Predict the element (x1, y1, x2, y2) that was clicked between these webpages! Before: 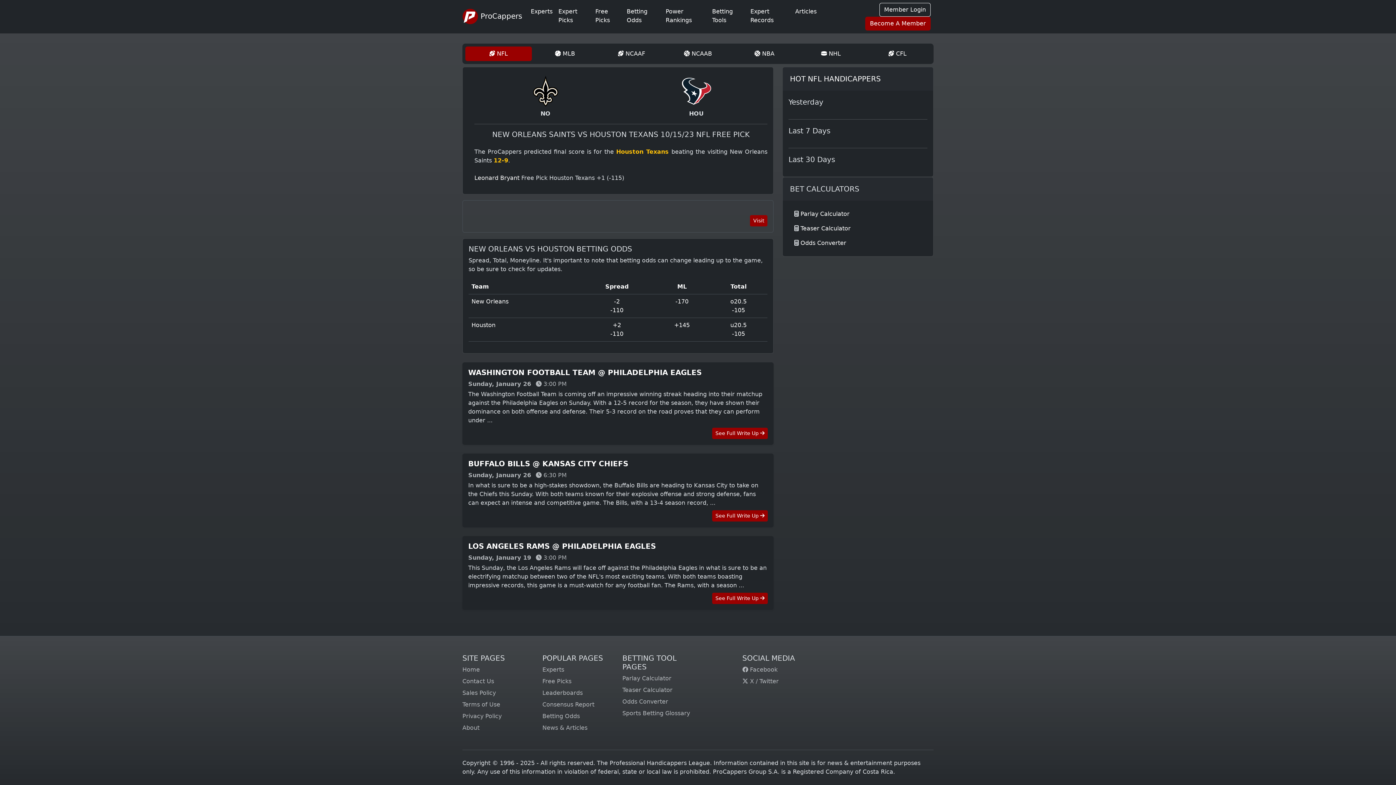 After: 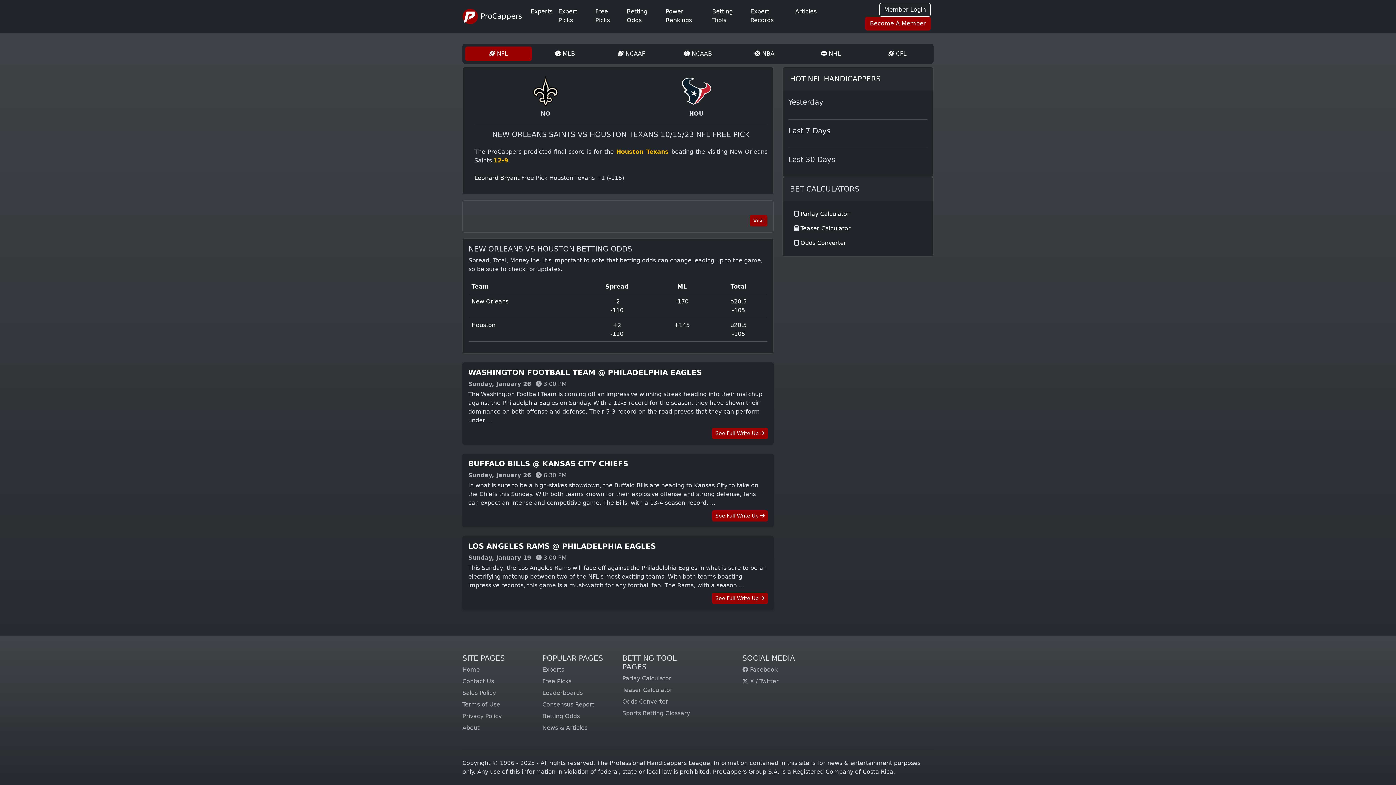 Action: label: Visit bbox: (750, 215, 767, 226)